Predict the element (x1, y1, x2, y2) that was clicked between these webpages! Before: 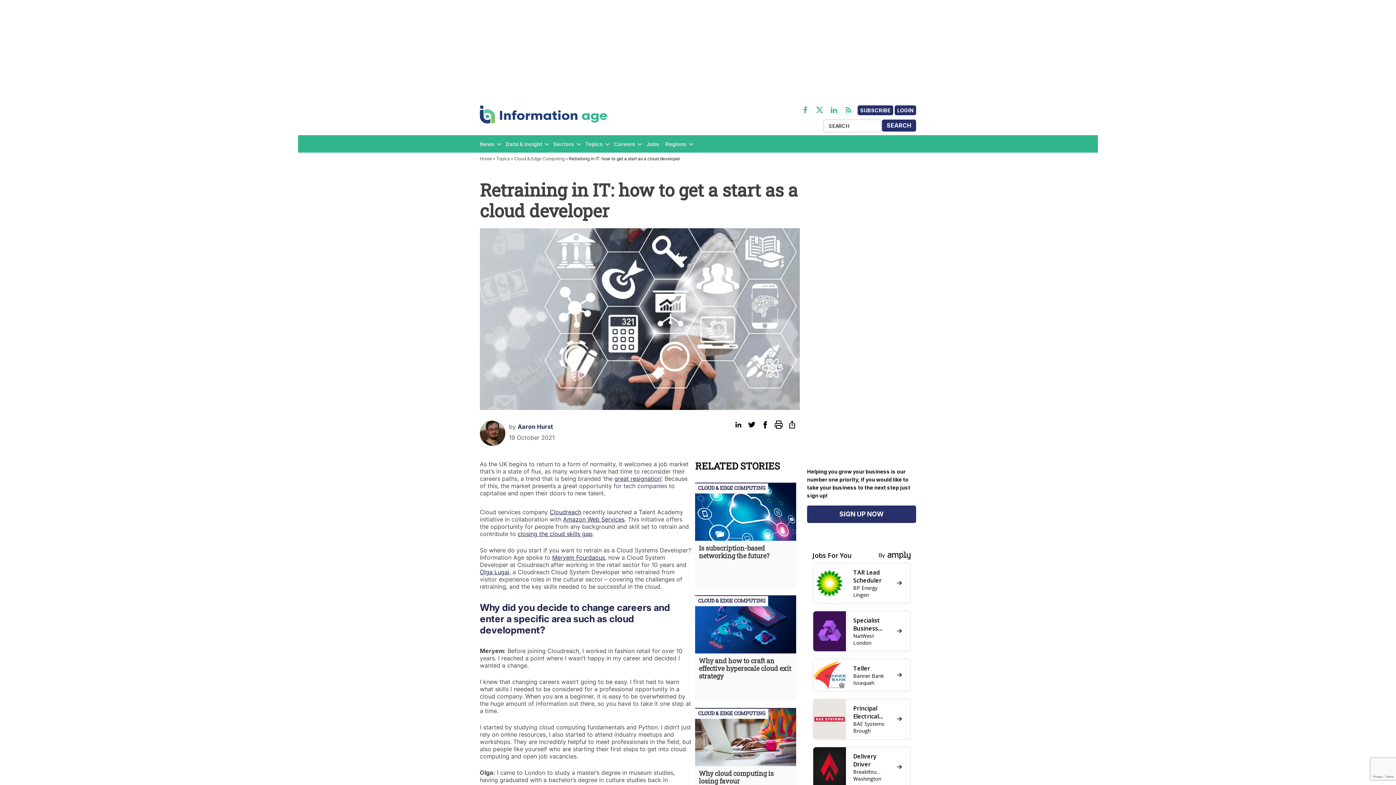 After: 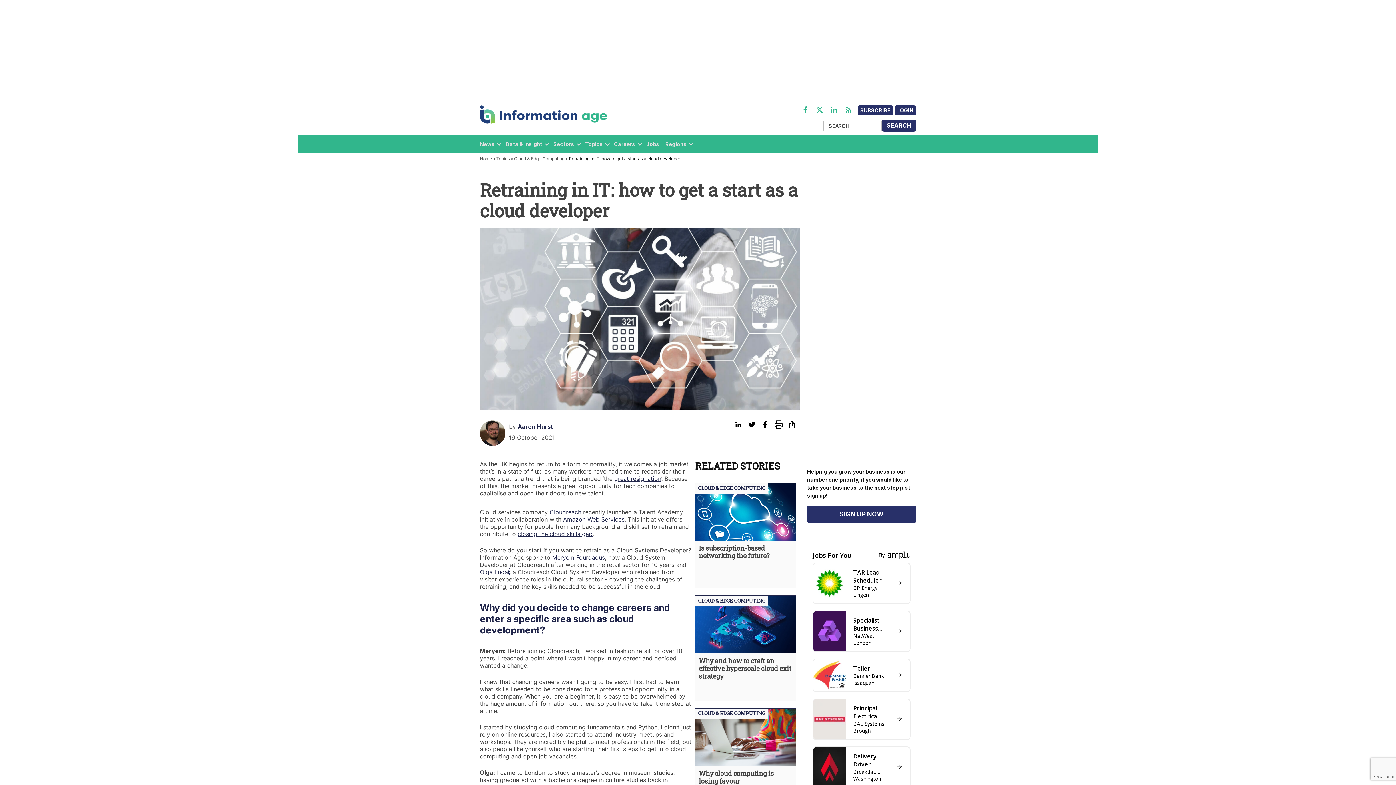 Action: bbox: (480, 568, 509, 576) label: Olga Lugai